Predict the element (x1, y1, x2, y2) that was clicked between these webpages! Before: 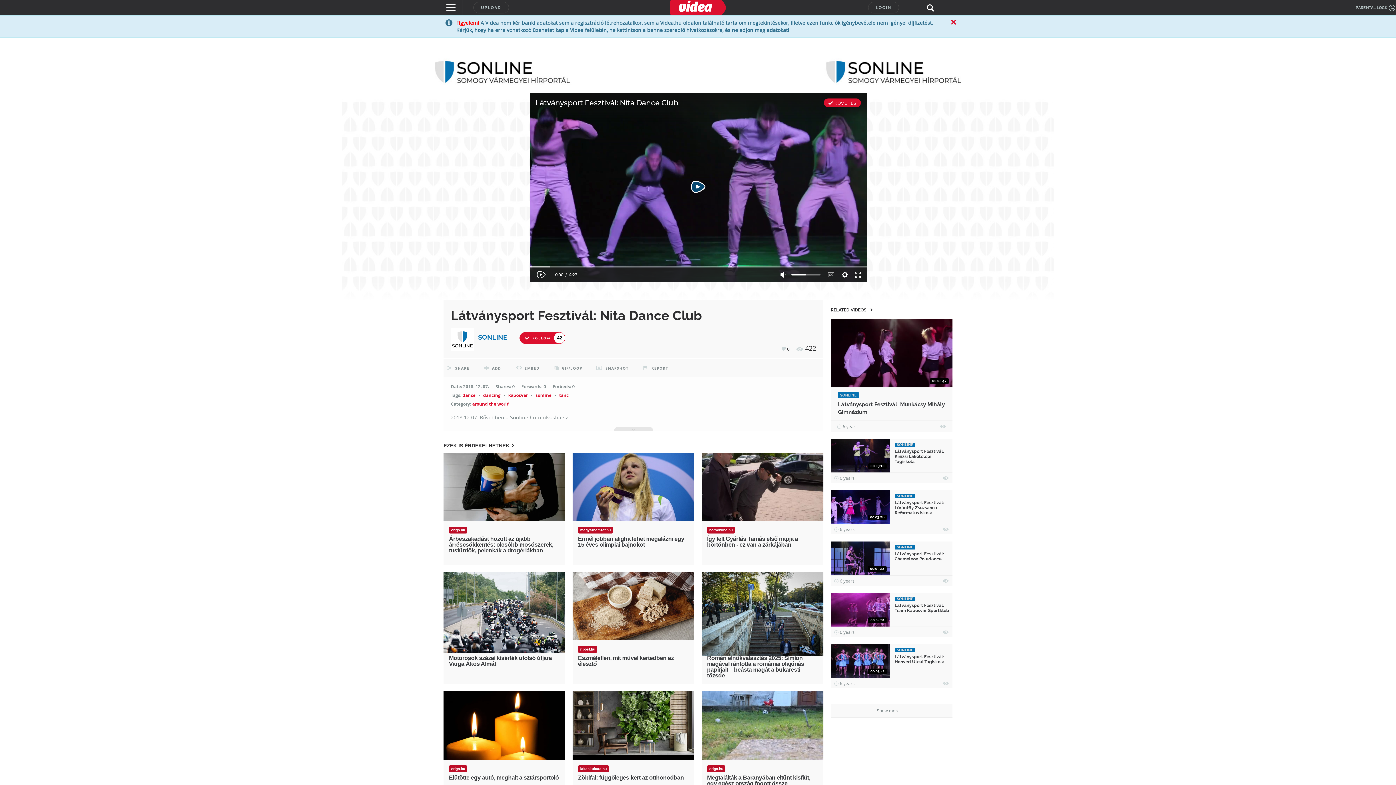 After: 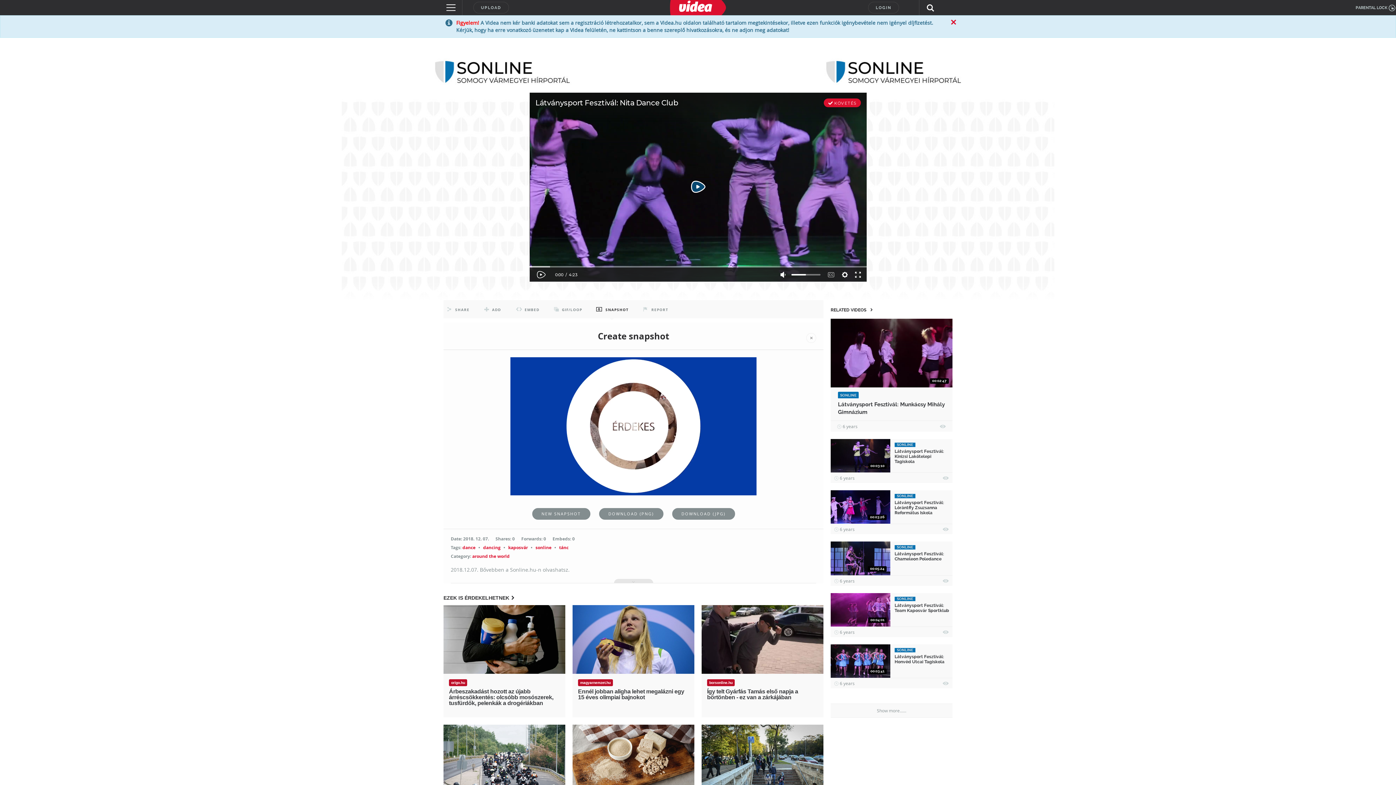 Action: bbox: (593, 358, 630, 376) label: SNAPSHOT